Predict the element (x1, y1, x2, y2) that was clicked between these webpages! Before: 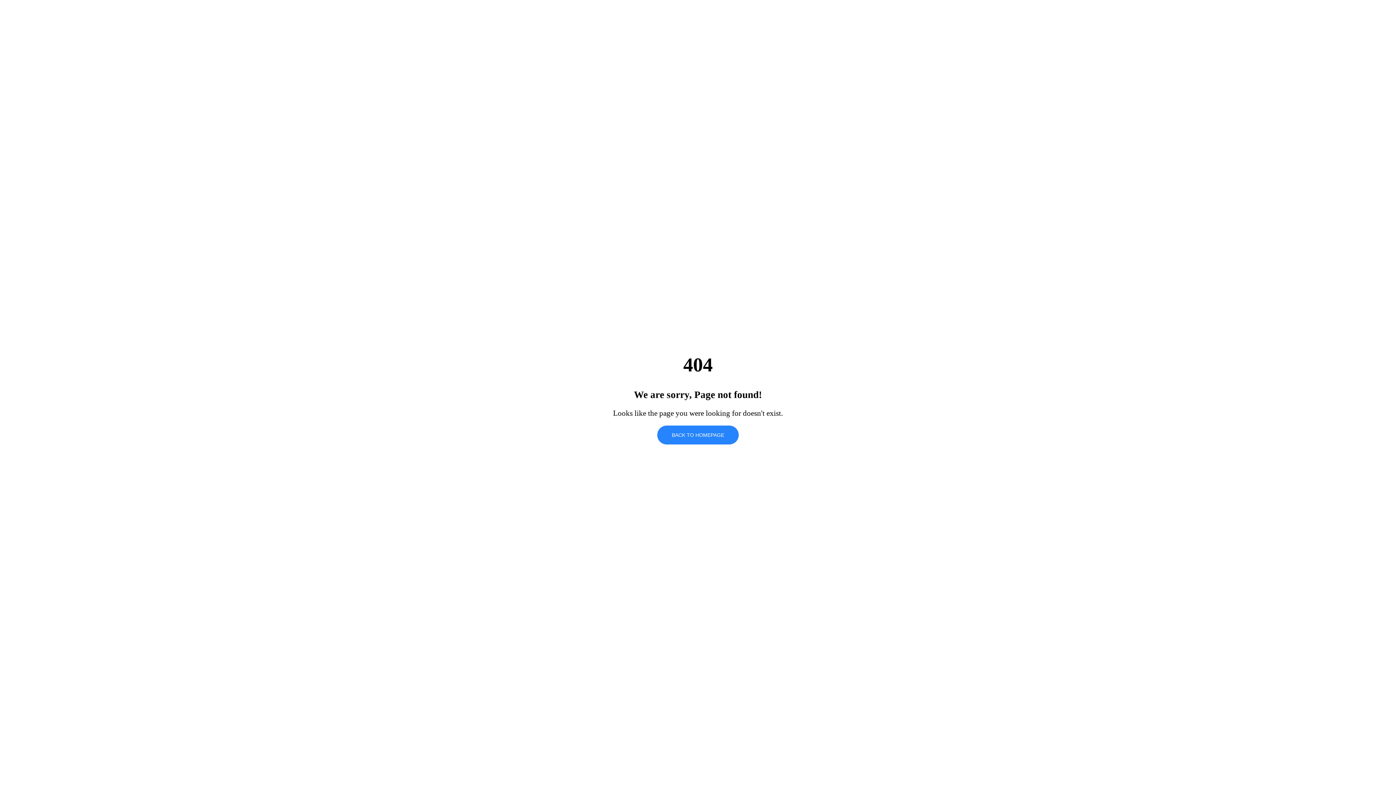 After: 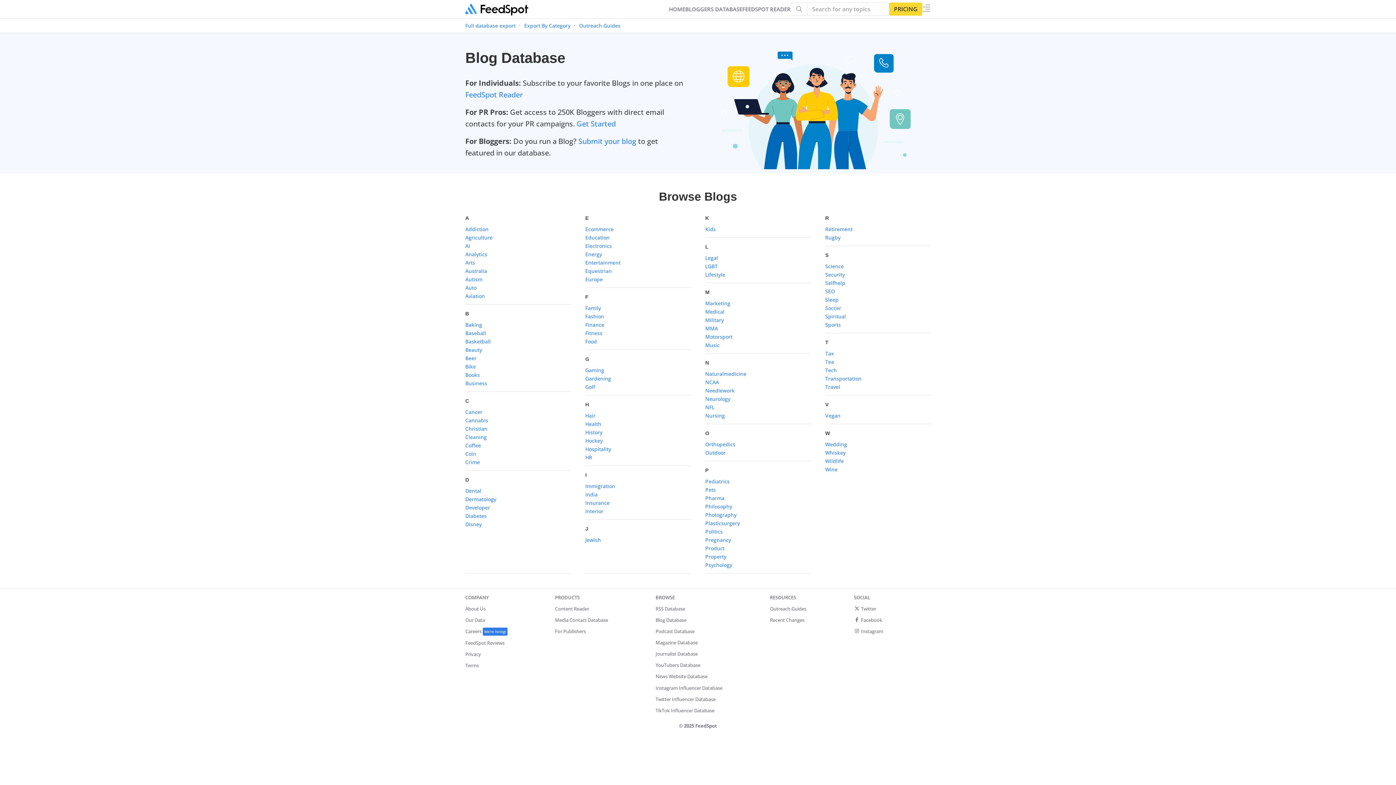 Action: bbox: (657, 425, 738, 444) label: BACK TO HOMEPAGE